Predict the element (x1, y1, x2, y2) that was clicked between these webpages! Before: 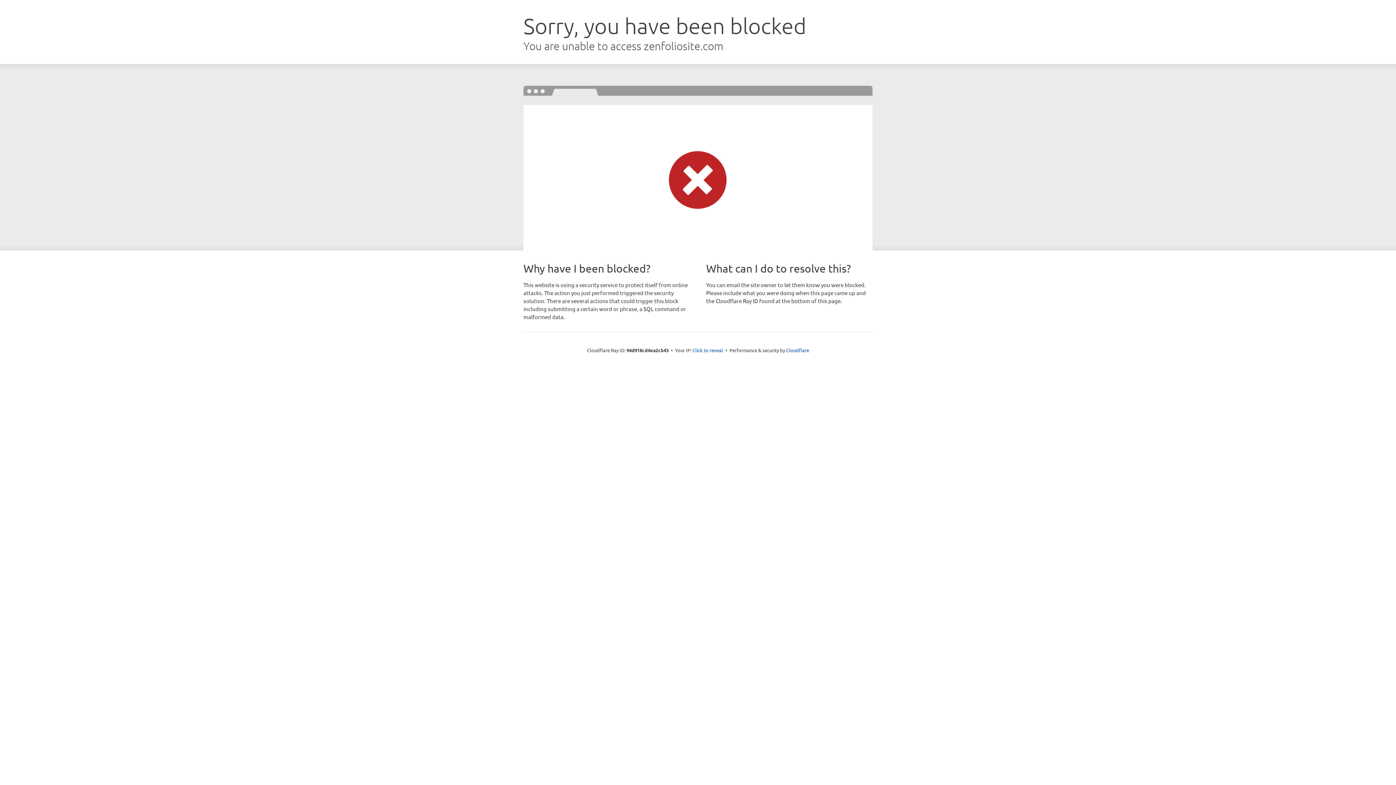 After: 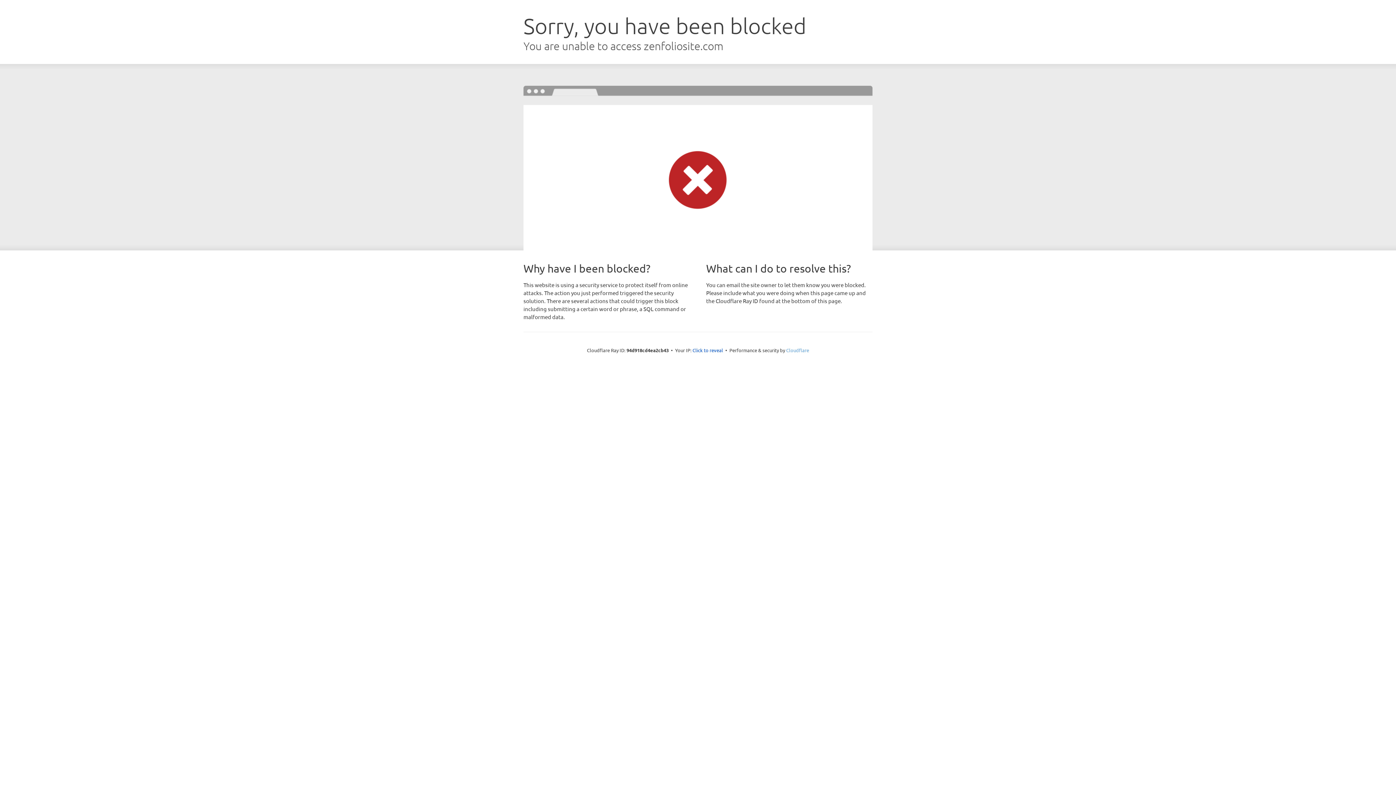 Action: bbox: (786, 347, 809, 353) label: Cloudflare